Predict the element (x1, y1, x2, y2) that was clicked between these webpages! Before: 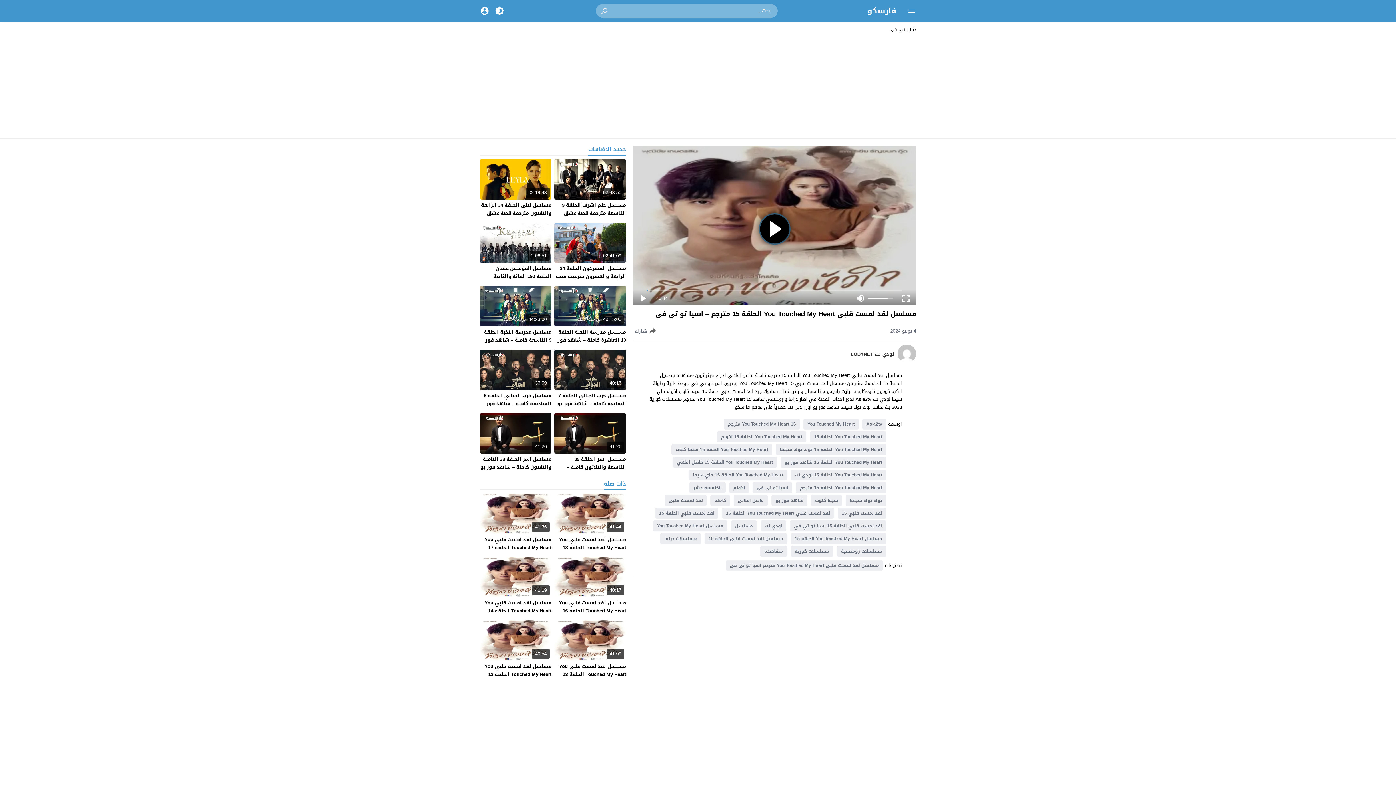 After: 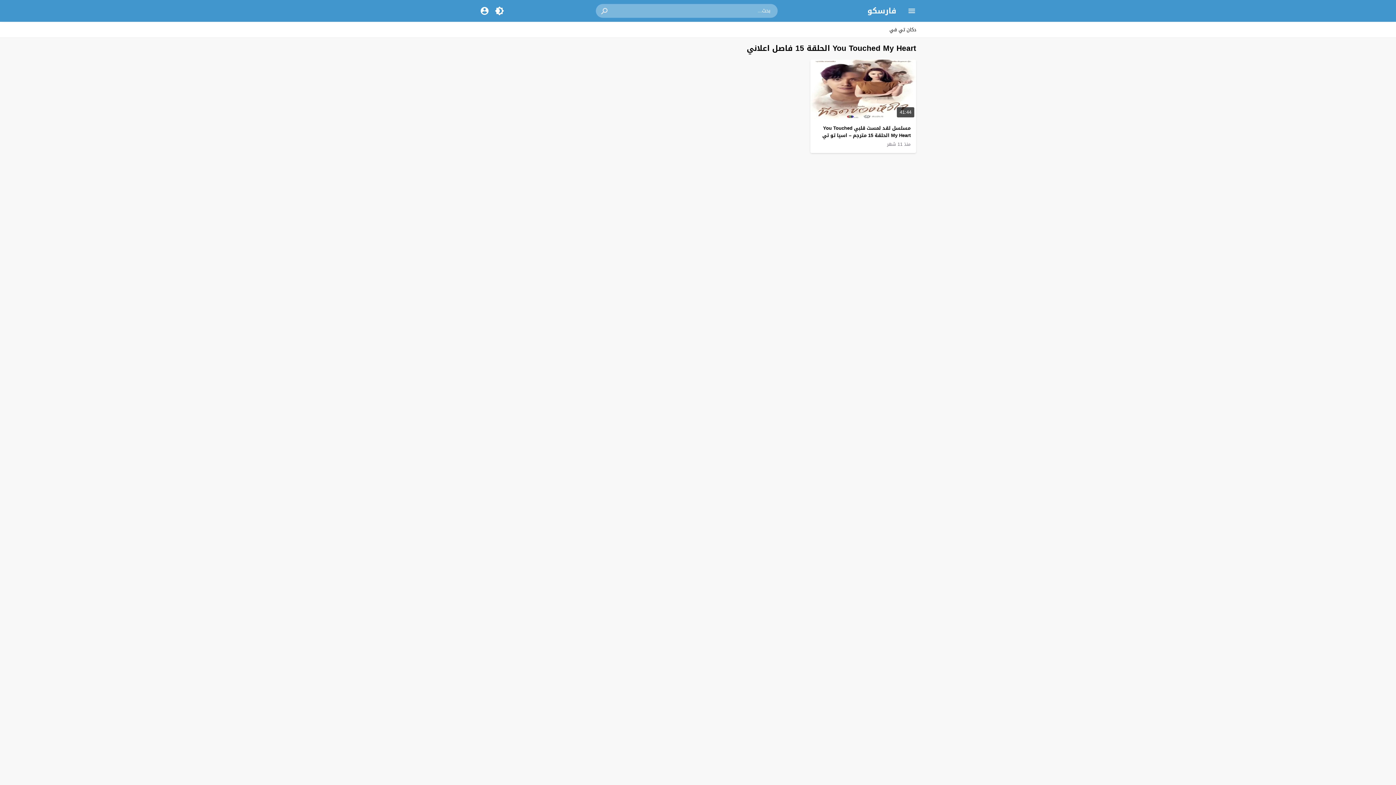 Action: label: You Touched My Heart الحلقة 15 فاصل اعلاني bbox: (673, 456, 777, 467)